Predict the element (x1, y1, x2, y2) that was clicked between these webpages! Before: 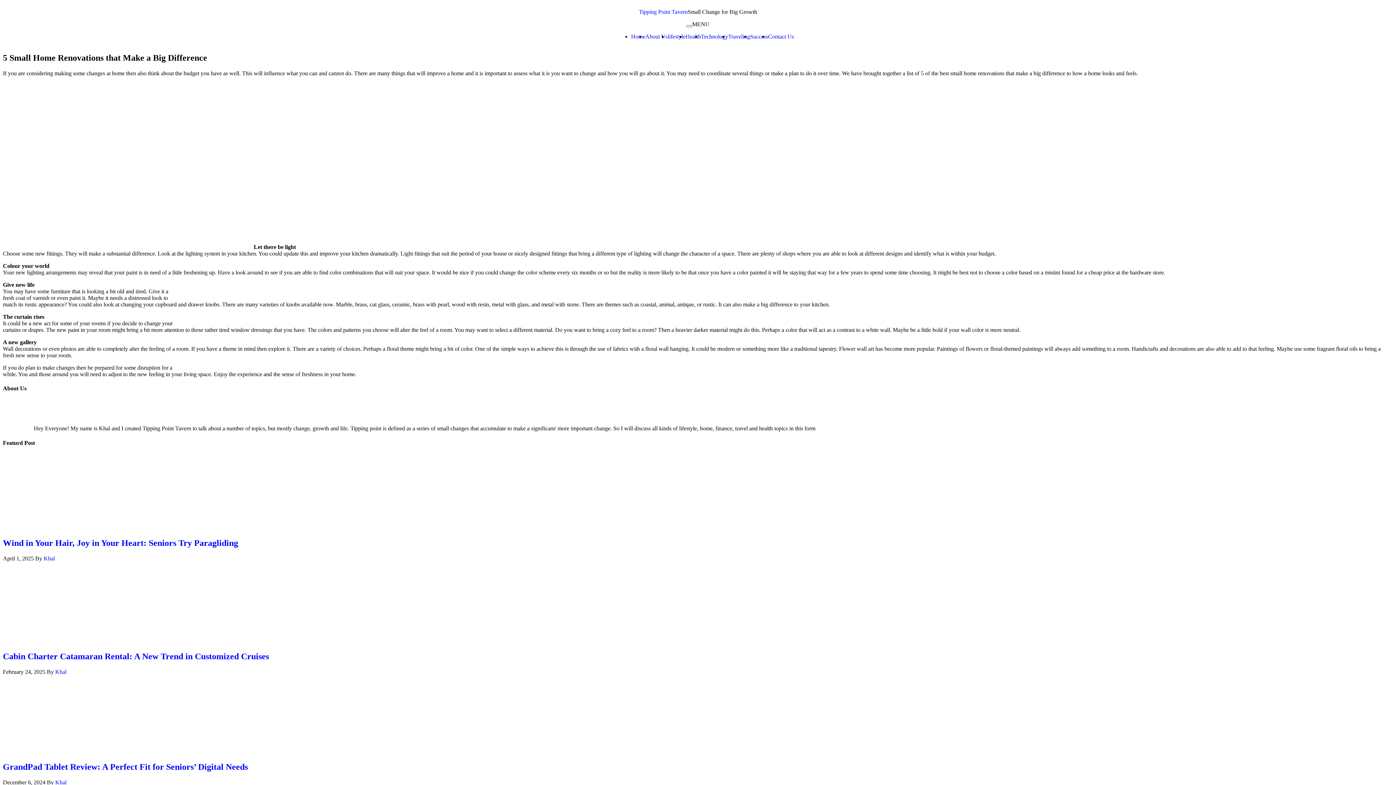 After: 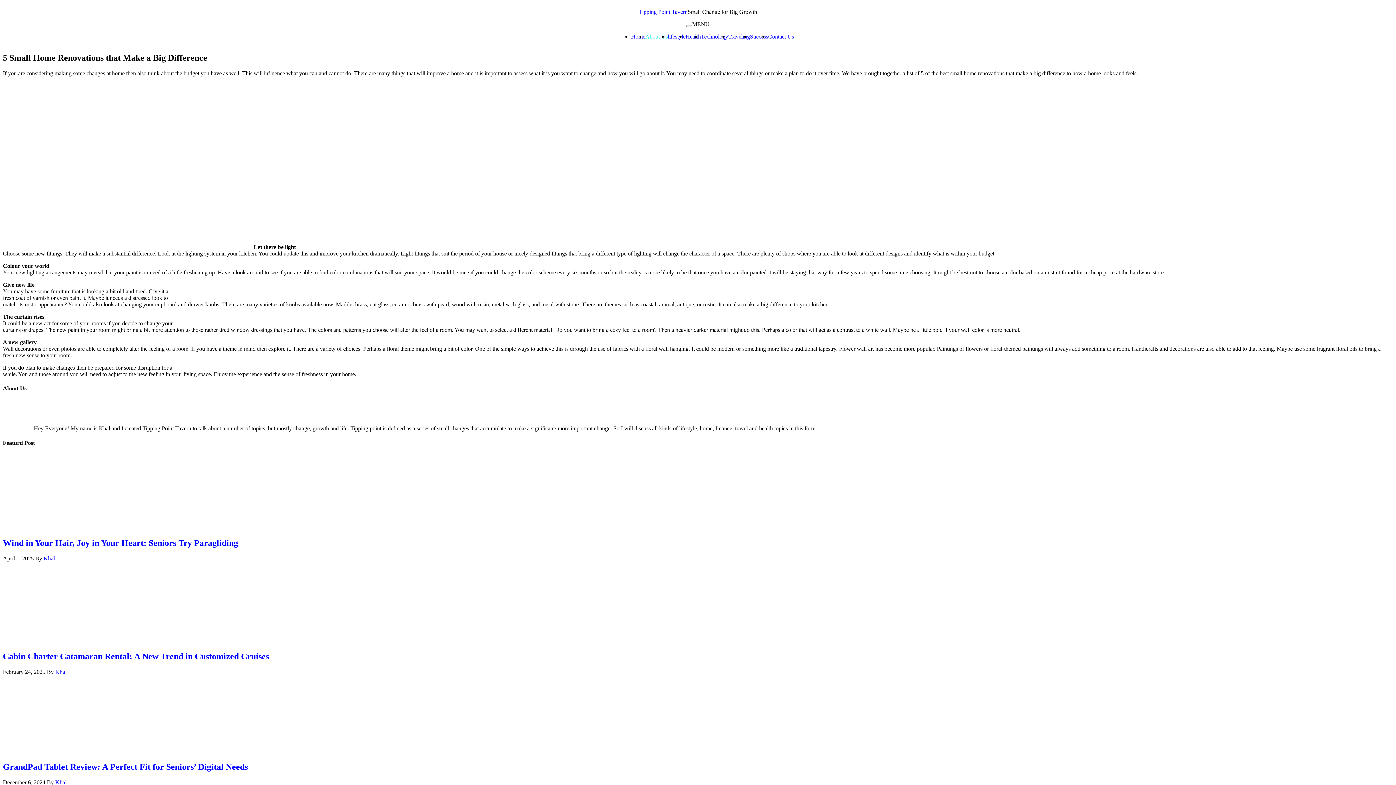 Action: bbox: (645, 33, 668, 39) label: About Us